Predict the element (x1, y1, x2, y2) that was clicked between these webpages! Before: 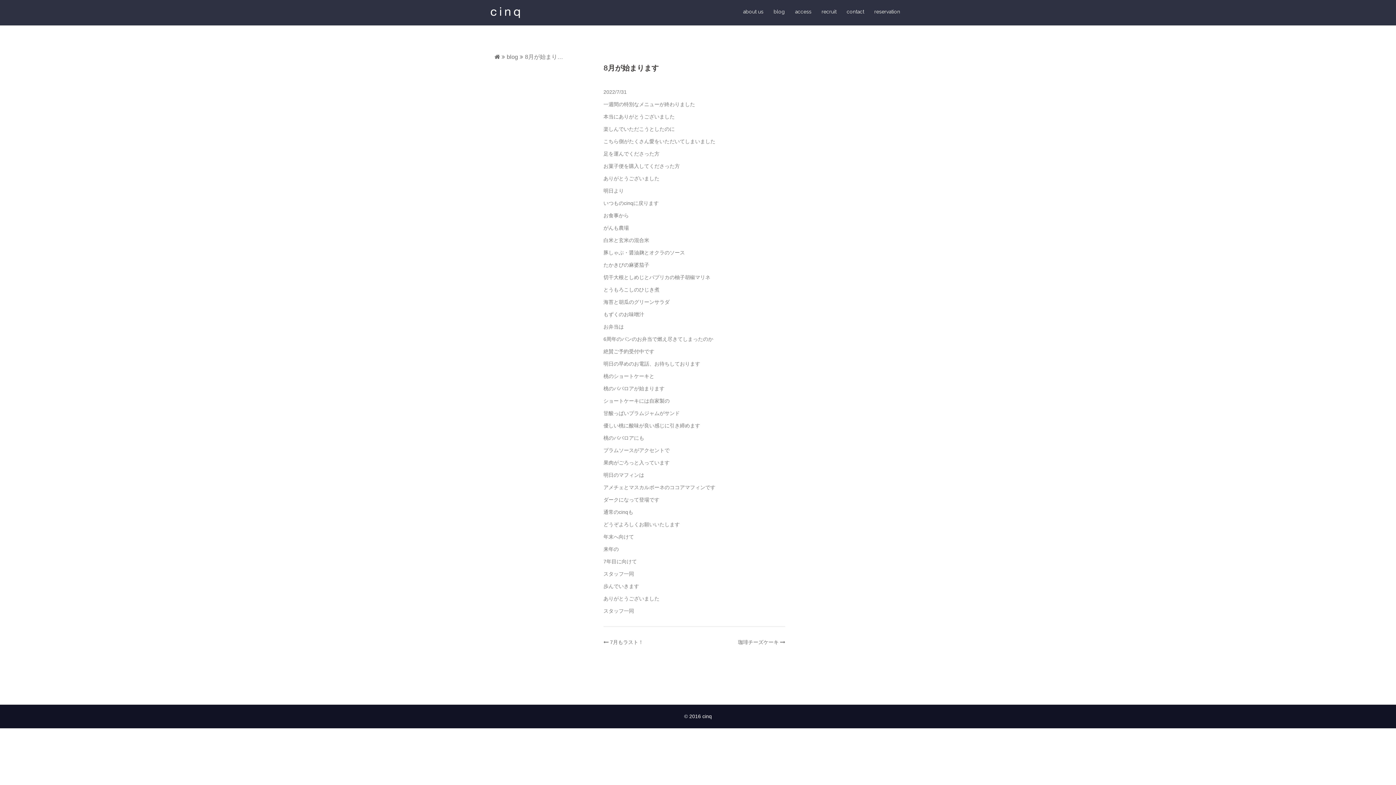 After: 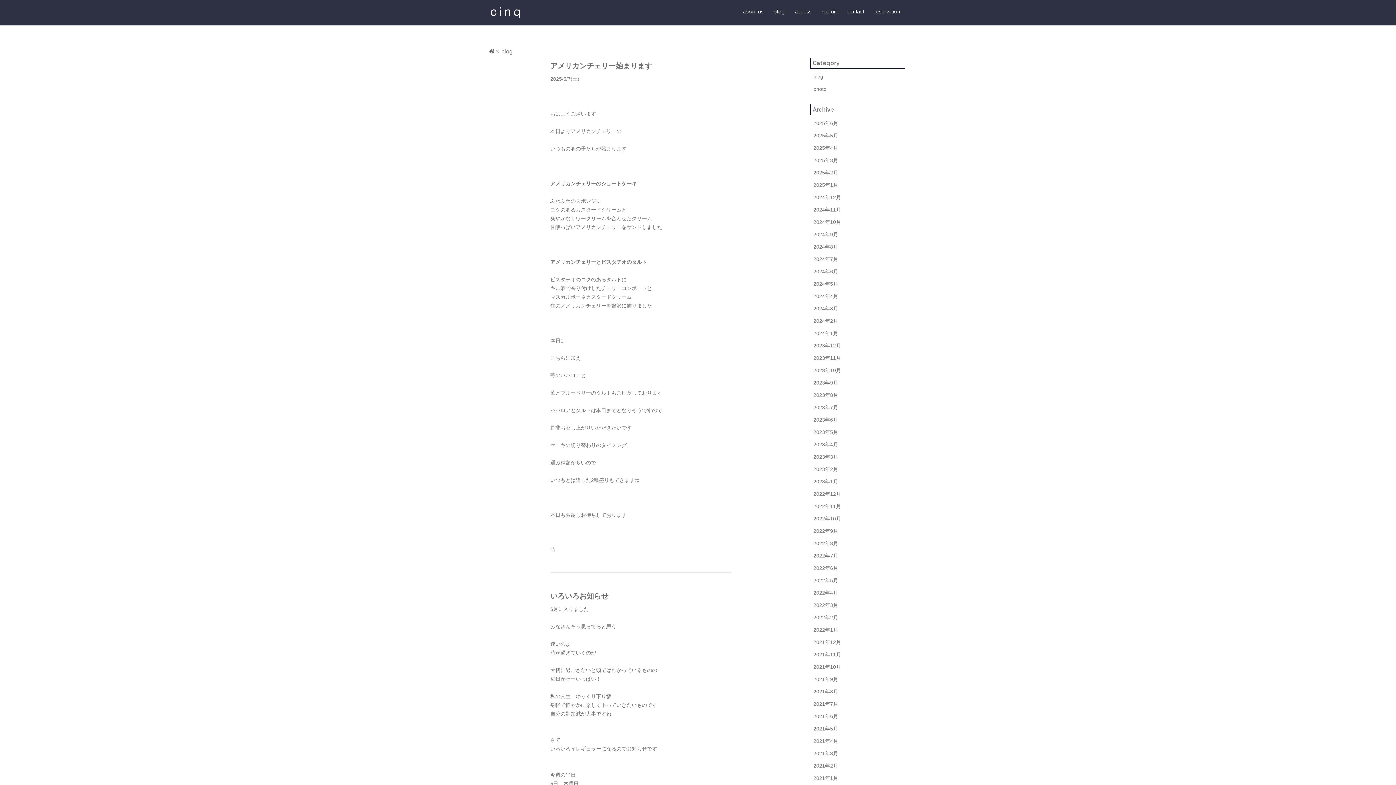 Action: label: blog bbox: (505, 53, 520, 60)